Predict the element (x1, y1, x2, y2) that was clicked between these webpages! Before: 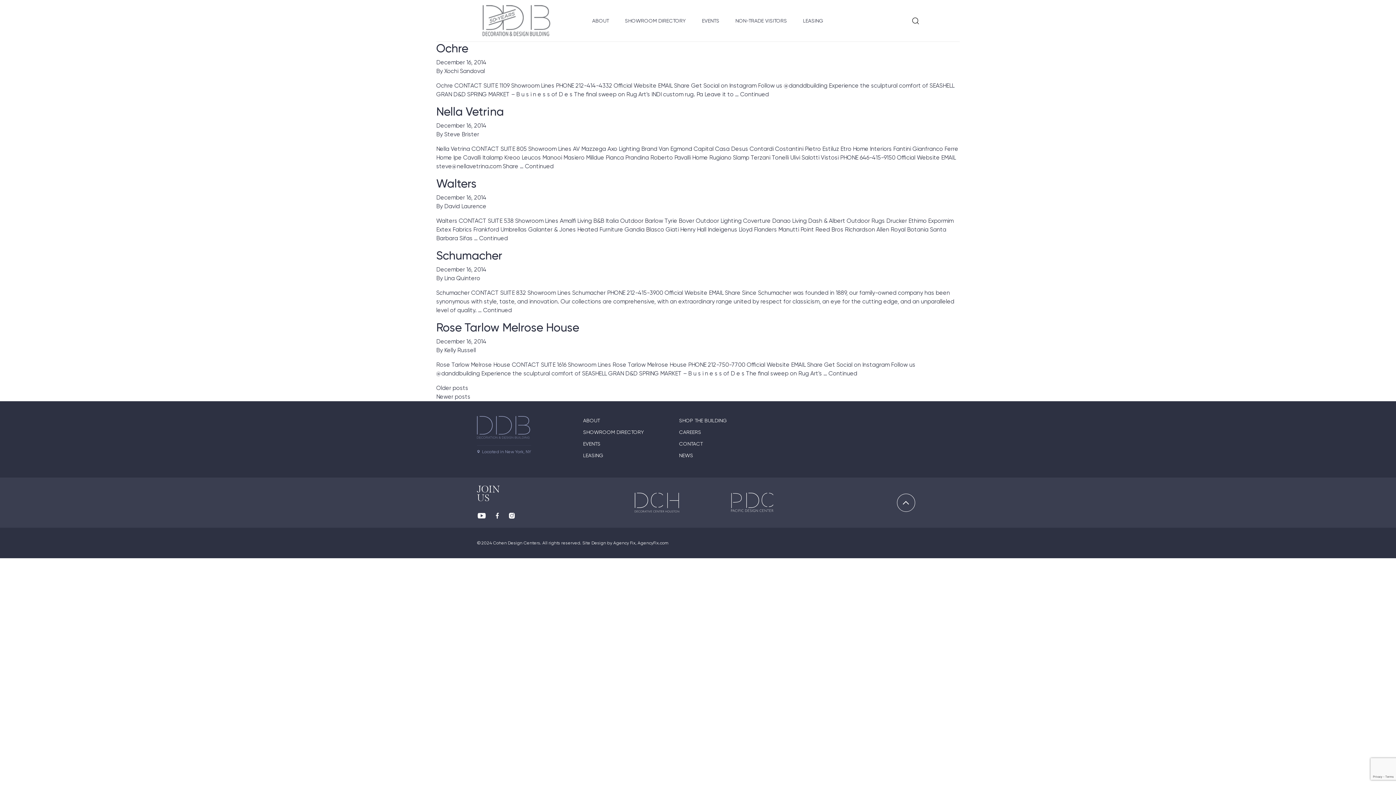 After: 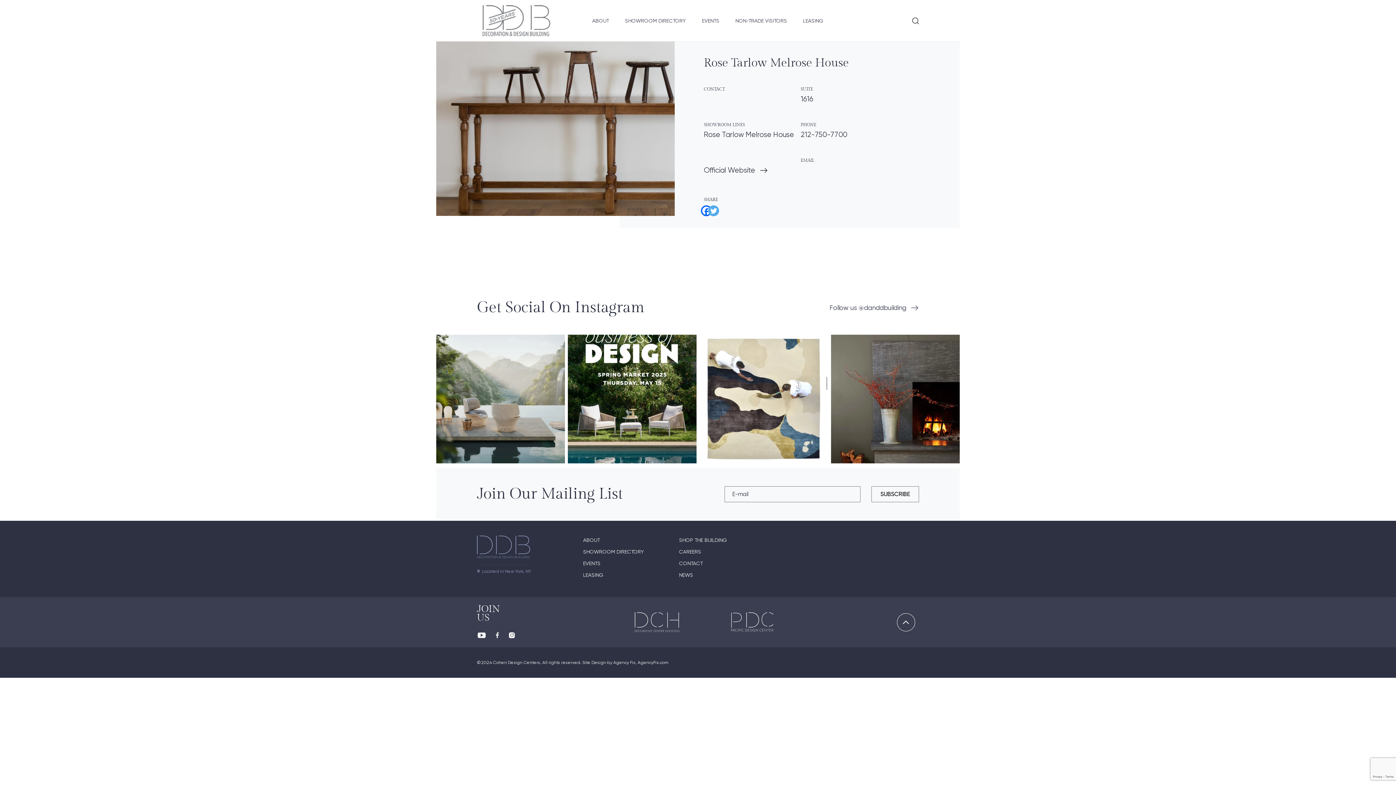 Action: label: Rose Tarlow Melrose House bbox: (436, 320, 579, 334)